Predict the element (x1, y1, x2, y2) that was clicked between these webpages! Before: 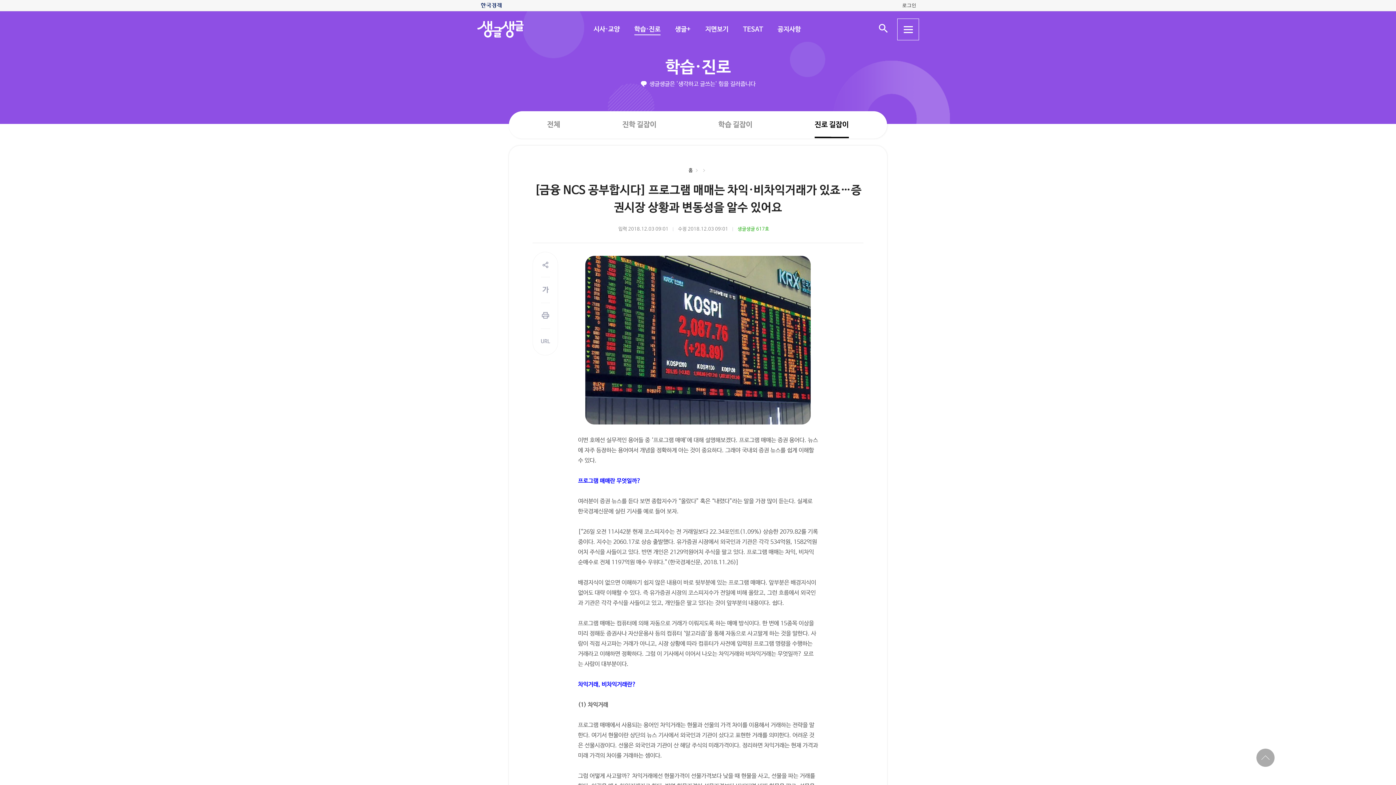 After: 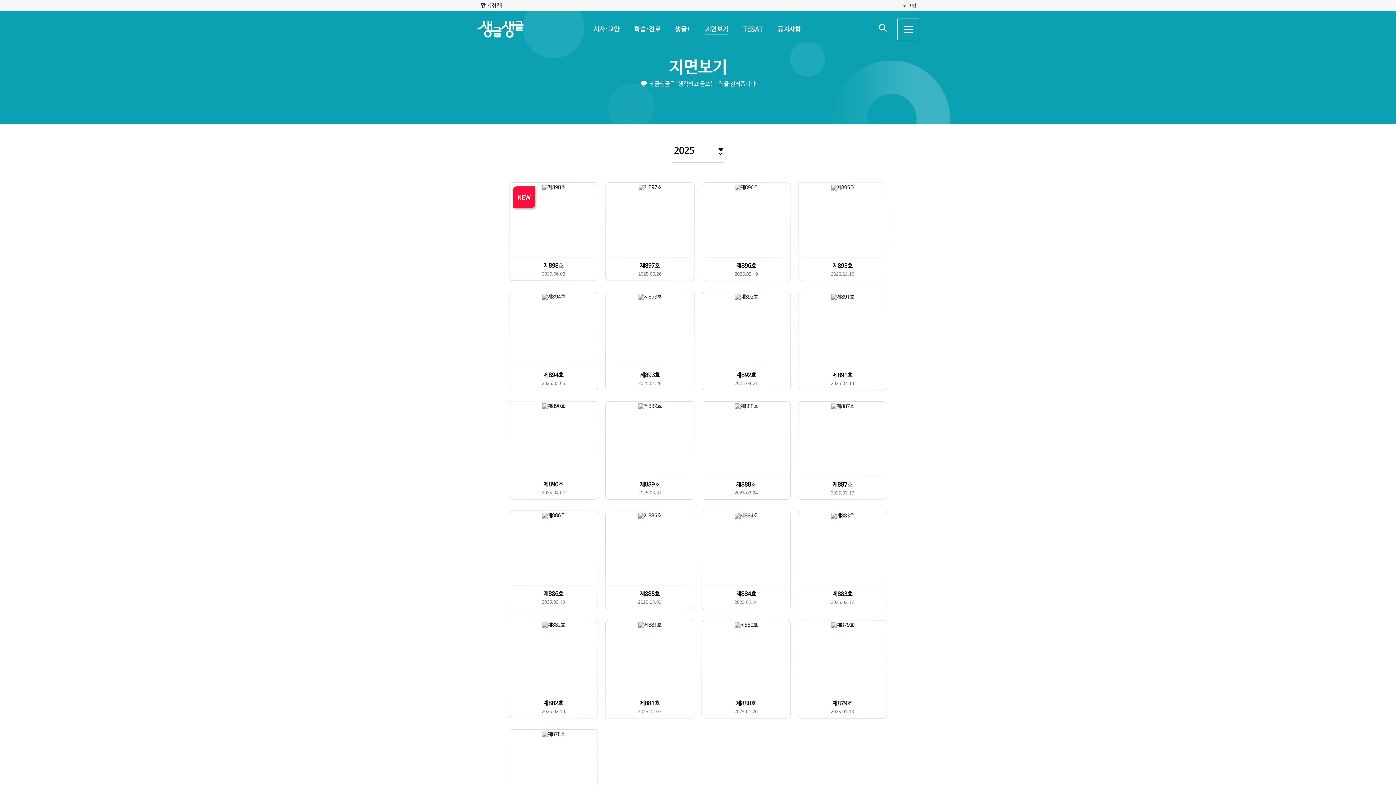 Action: bbox: (705, 25, 728, 33) label: 지면보기